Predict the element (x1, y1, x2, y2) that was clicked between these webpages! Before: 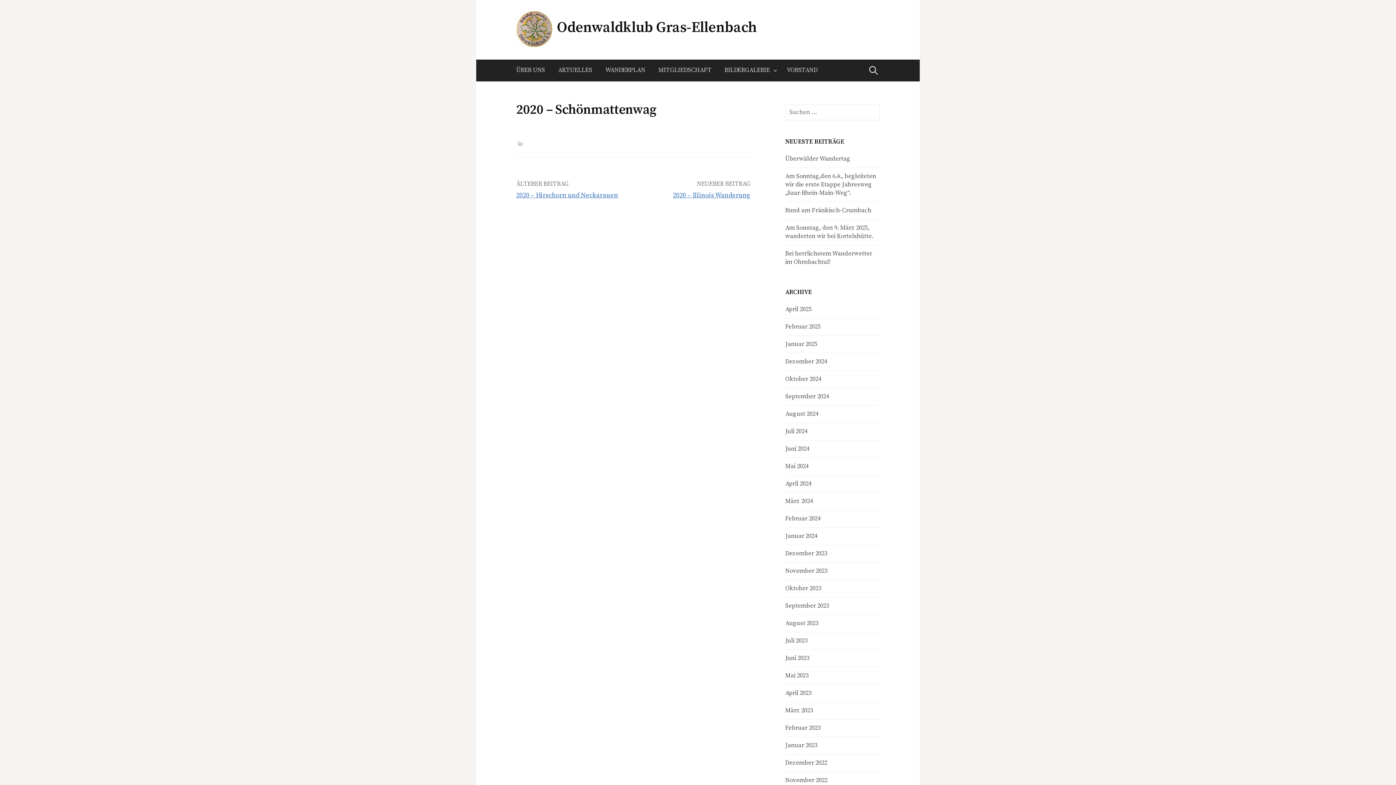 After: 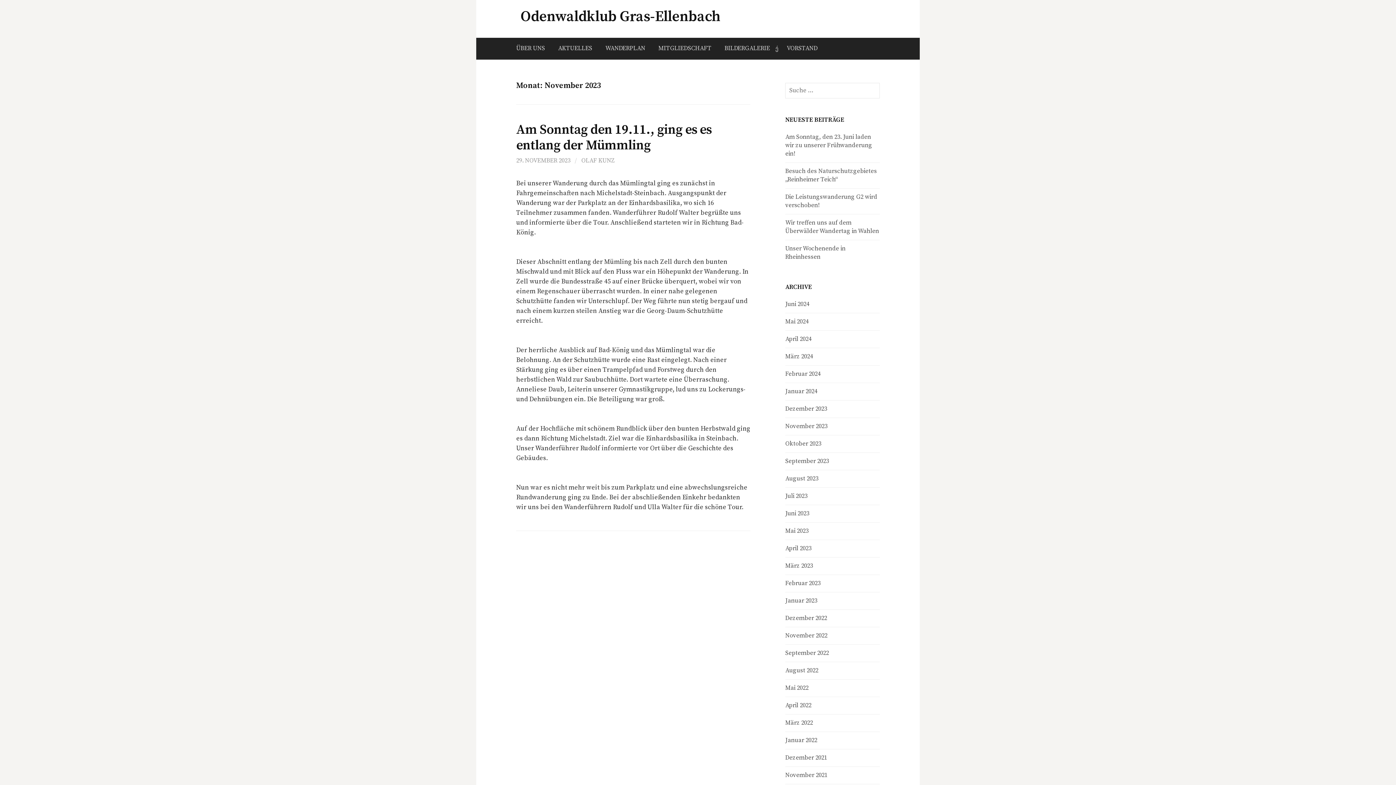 Action: label: November 2023 bbox: (785, 567, 827, 575)